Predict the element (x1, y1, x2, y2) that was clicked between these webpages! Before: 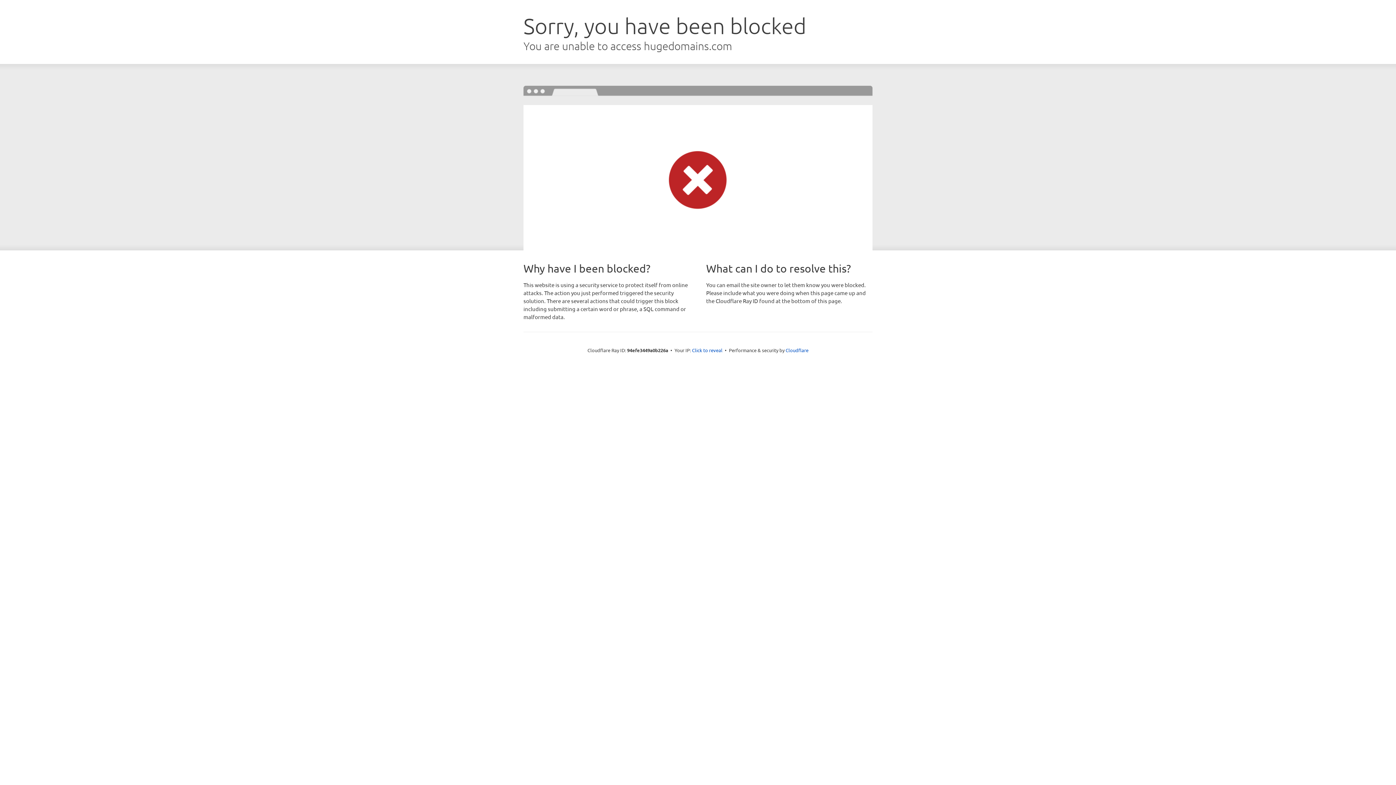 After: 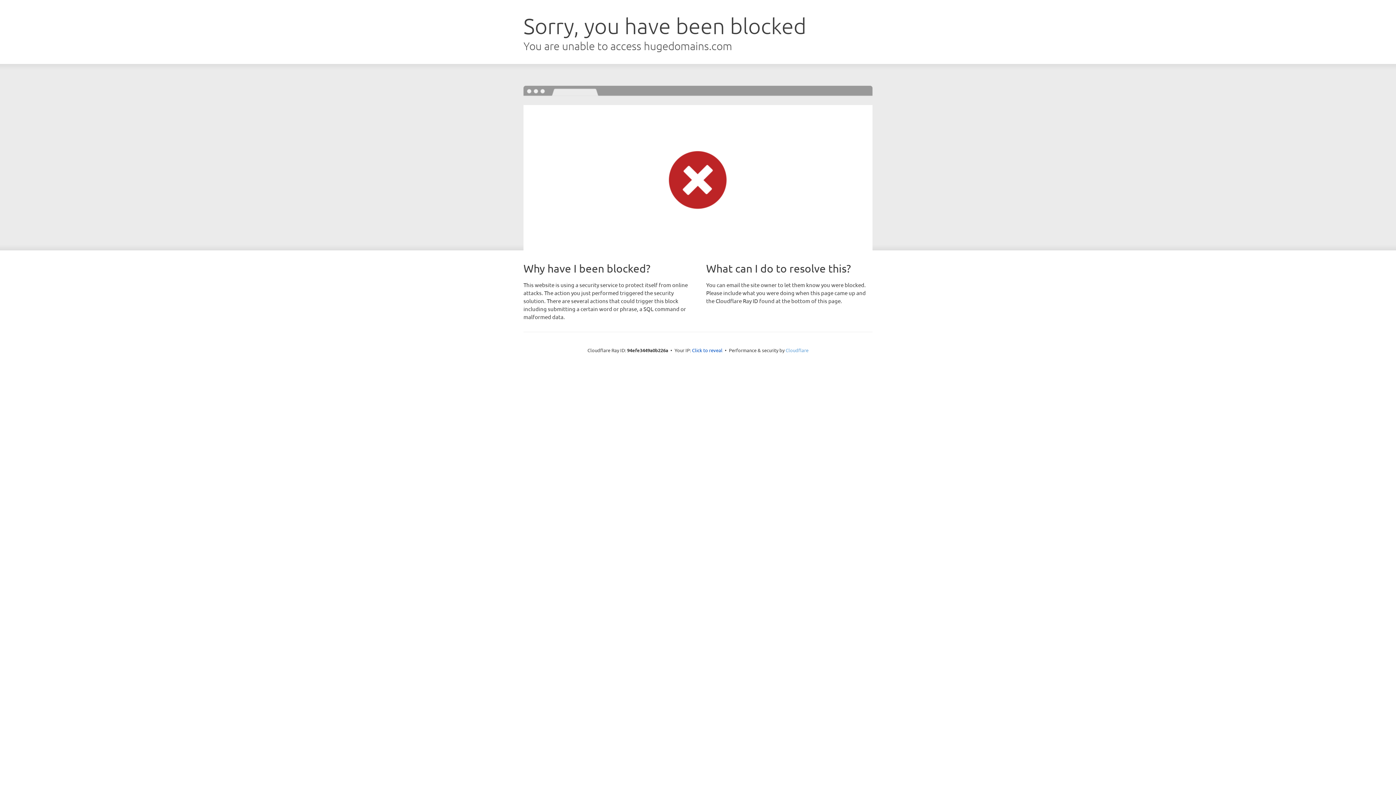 Action: bbox: (785, 347, 808, 353) label: Cloudflare